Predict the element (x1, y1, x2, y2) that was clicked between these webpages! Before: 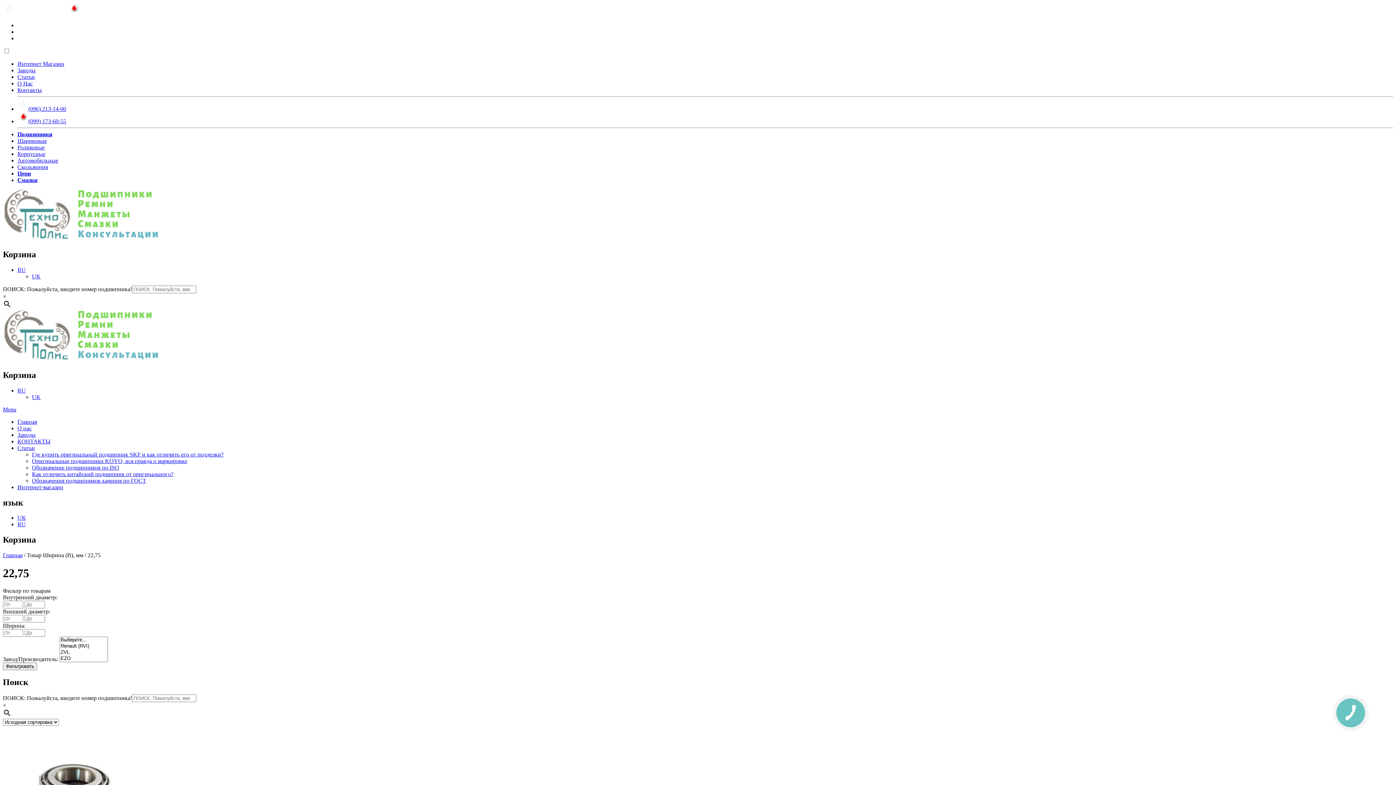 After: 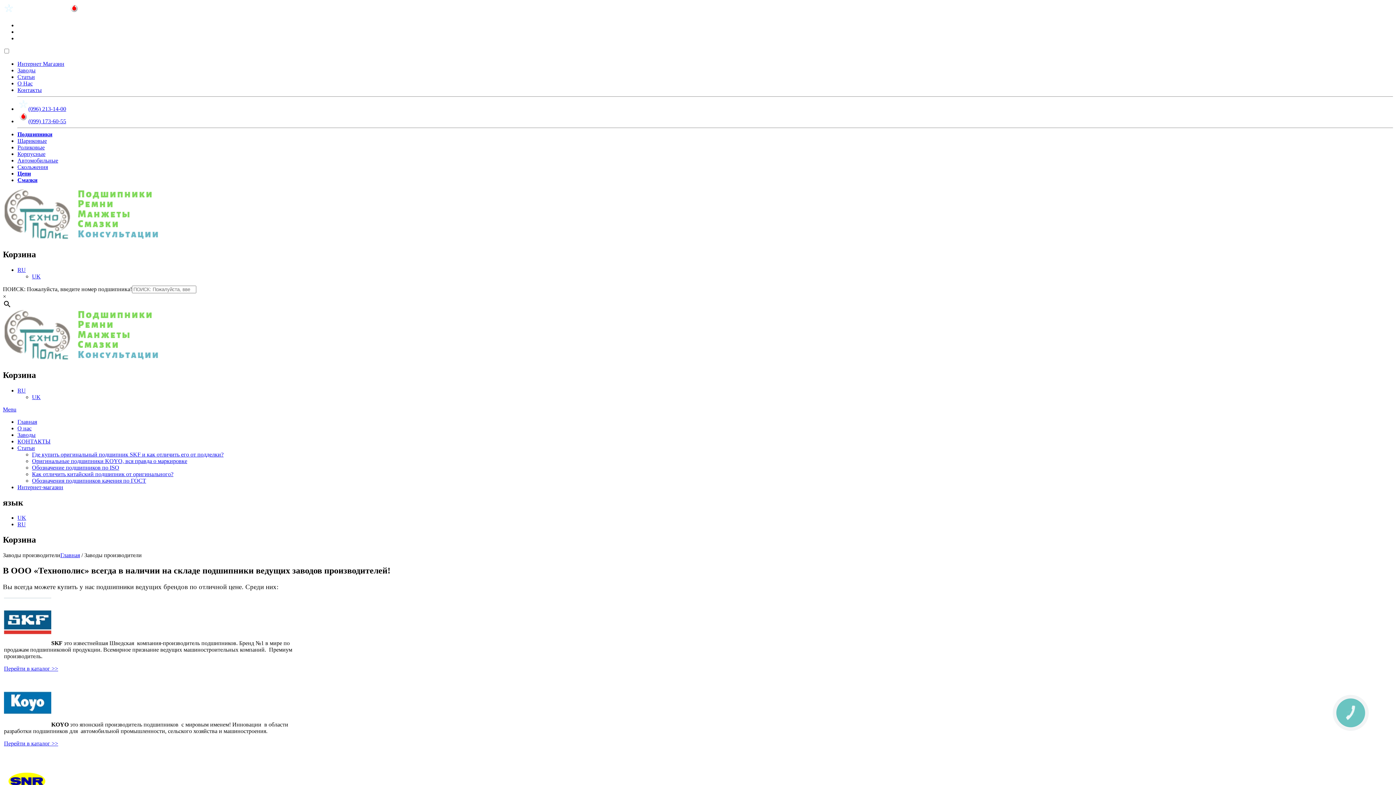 Action: bbox: (17, 67, 35, 73) label: Заводы